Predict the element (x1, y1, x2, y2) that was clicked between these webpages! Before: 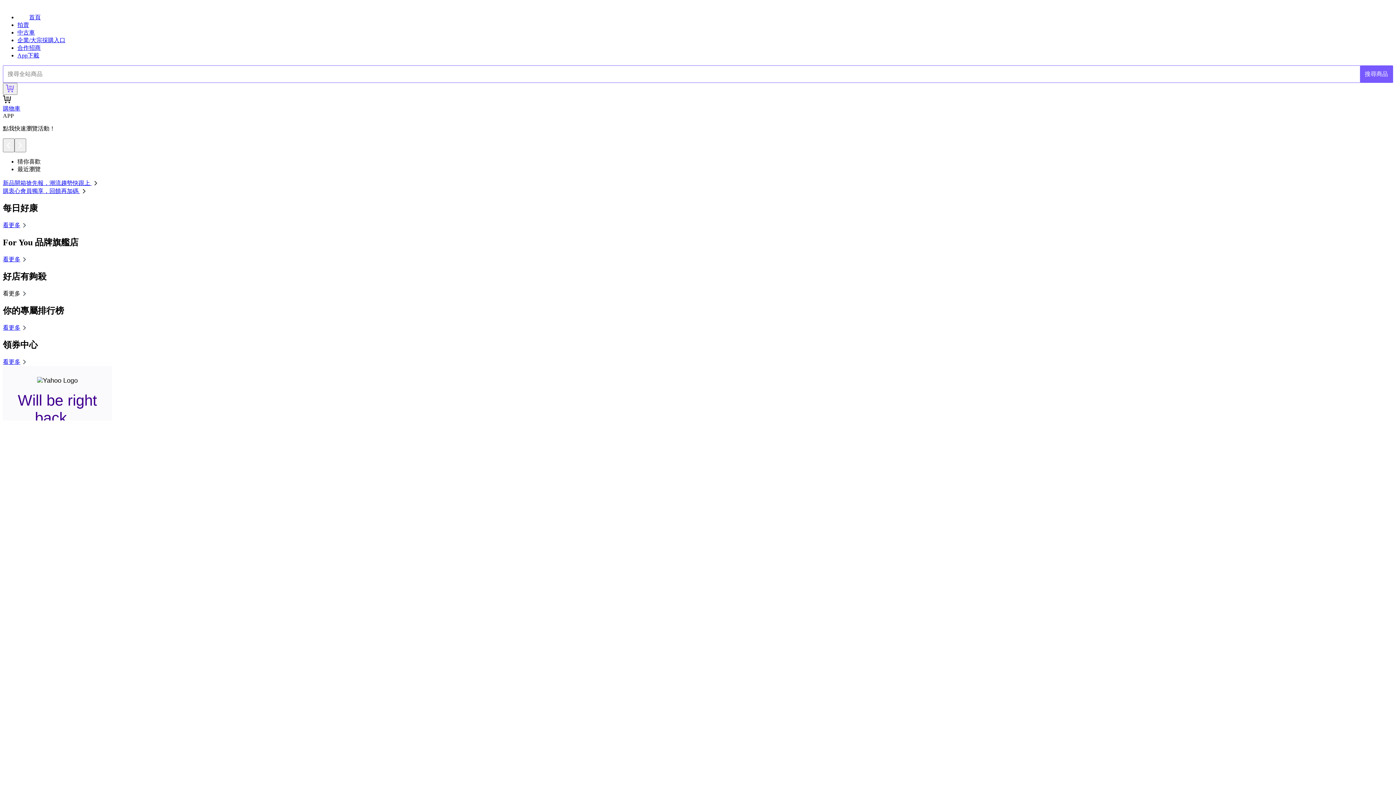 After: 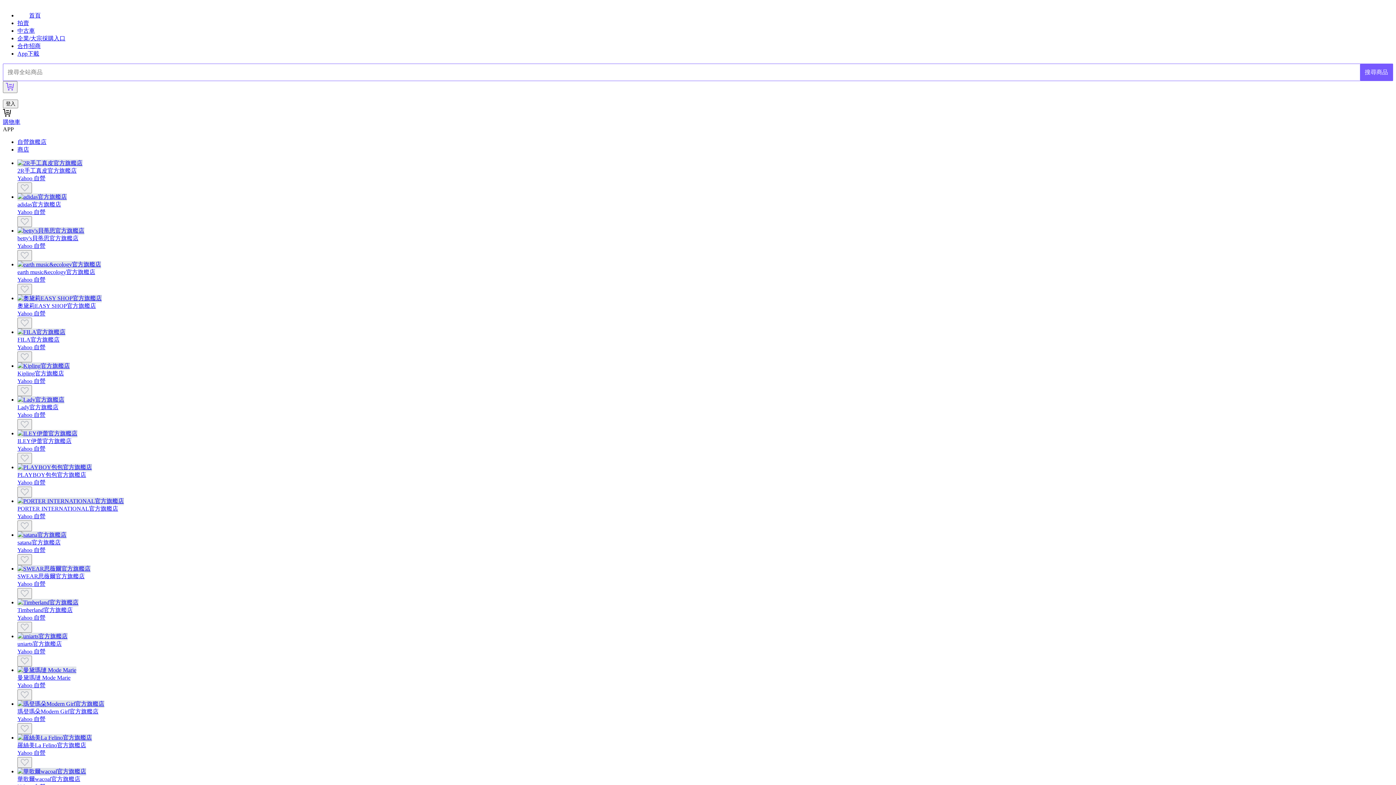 Action: bbox: (2, 256, 28, 262) label: 看更多